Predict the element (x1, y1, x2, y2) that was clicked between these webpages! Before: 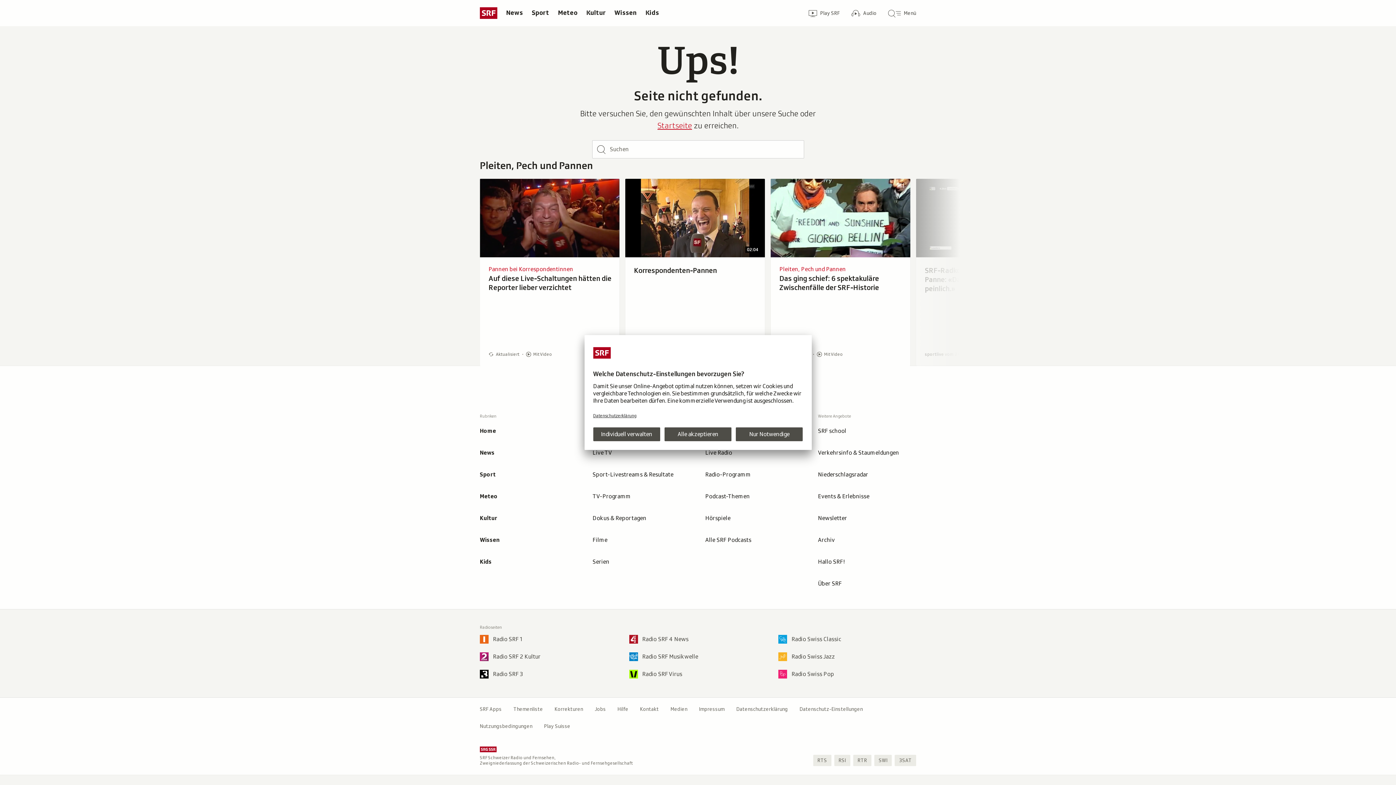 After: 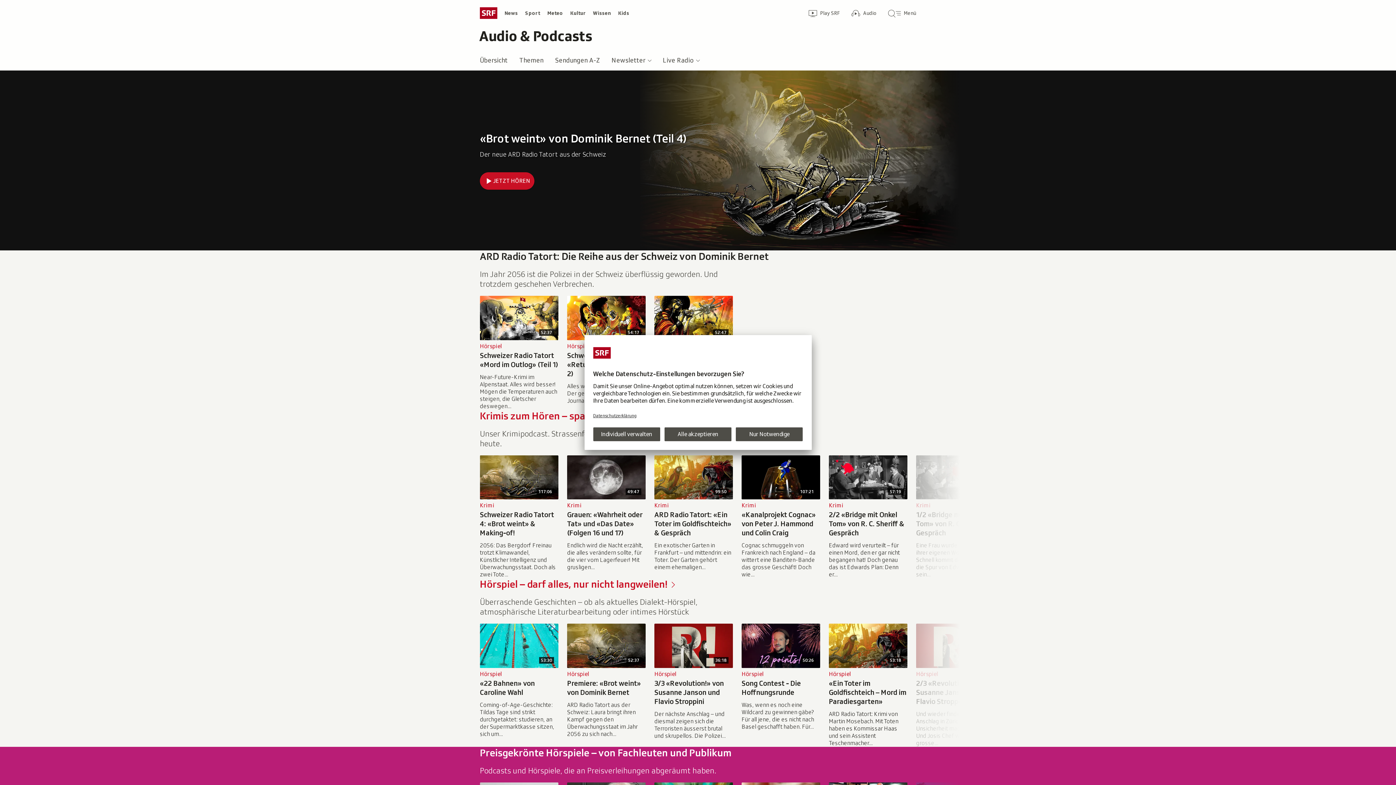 Action: bbox: (699, 507, 809, 529) label: Hörspiele